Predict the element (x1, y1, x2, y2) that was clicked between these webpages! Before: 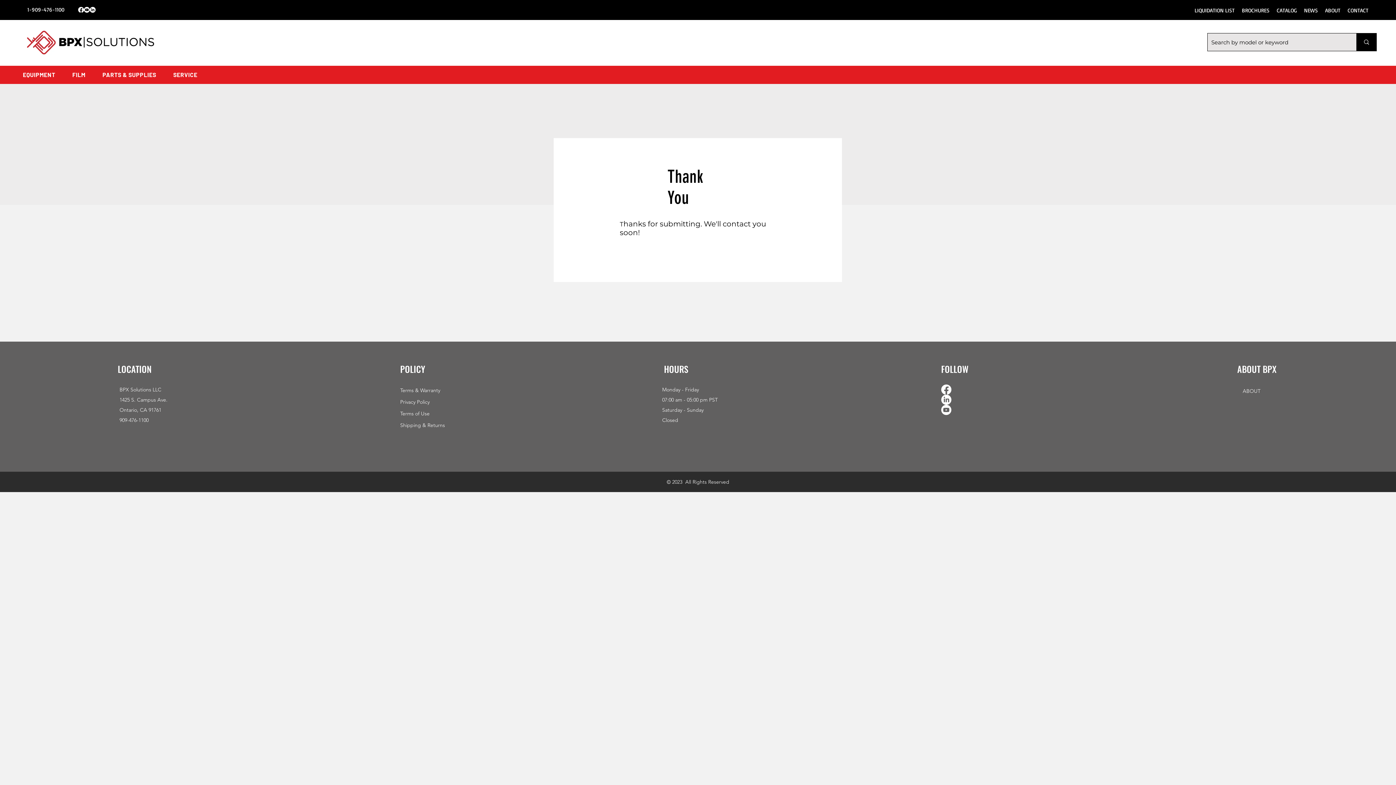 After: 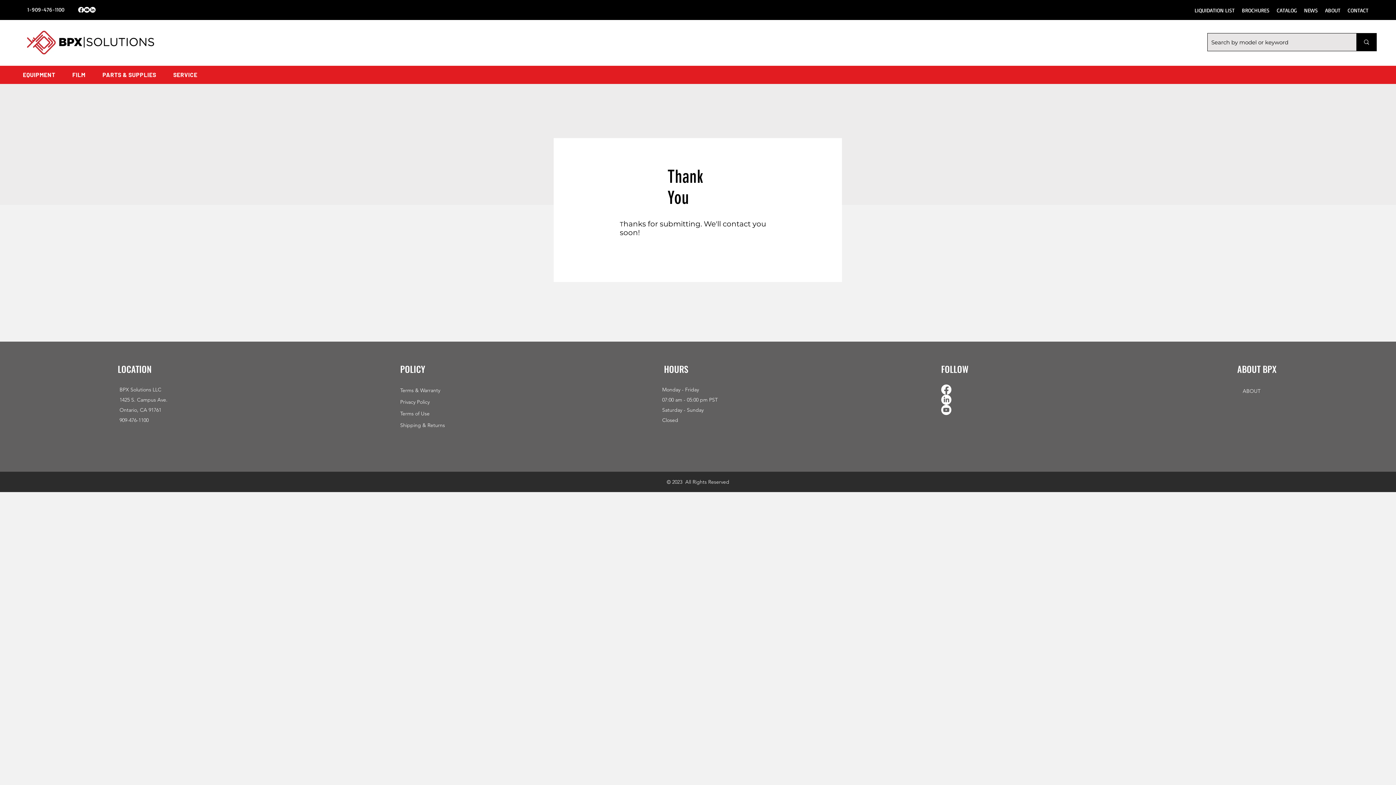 Action: label: Youtube       bbox: (84, 6, 89, 12)